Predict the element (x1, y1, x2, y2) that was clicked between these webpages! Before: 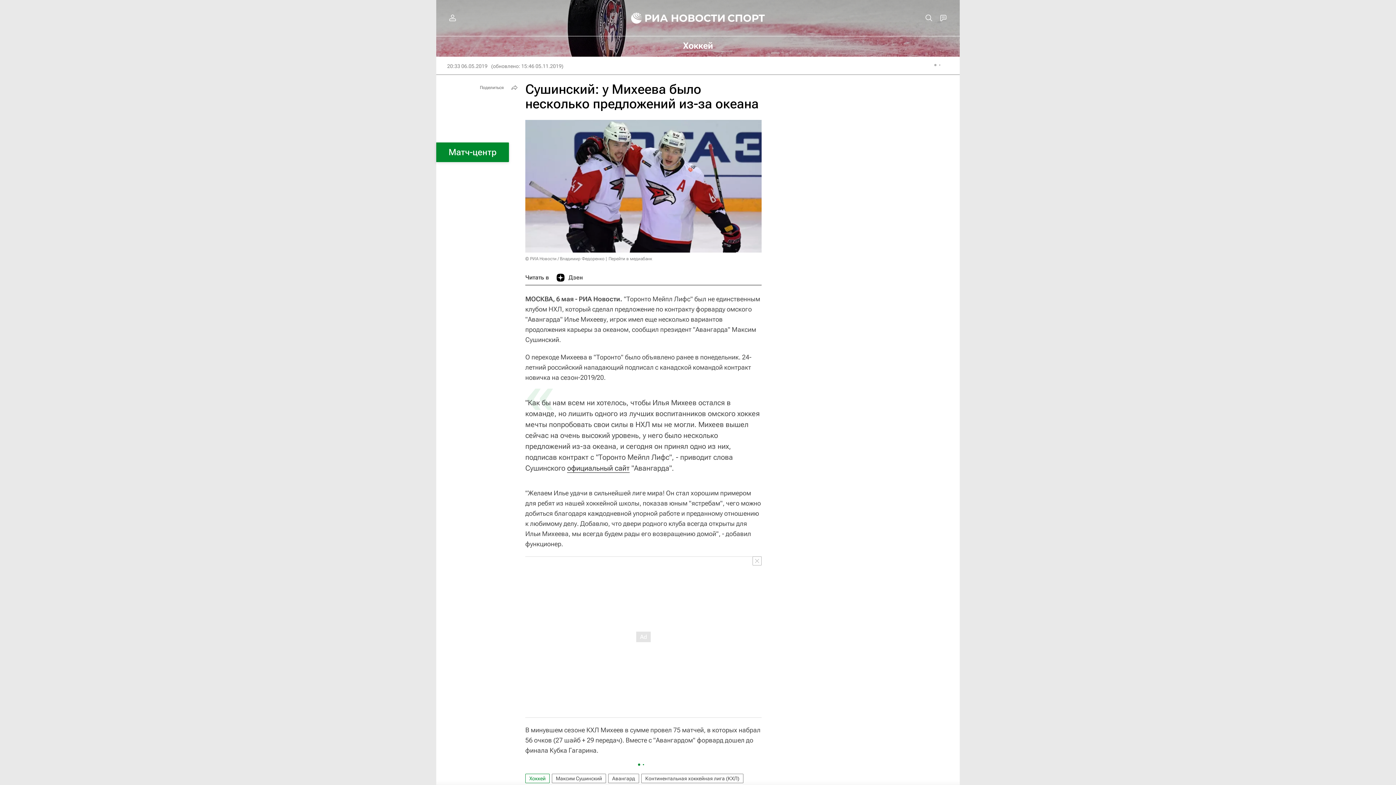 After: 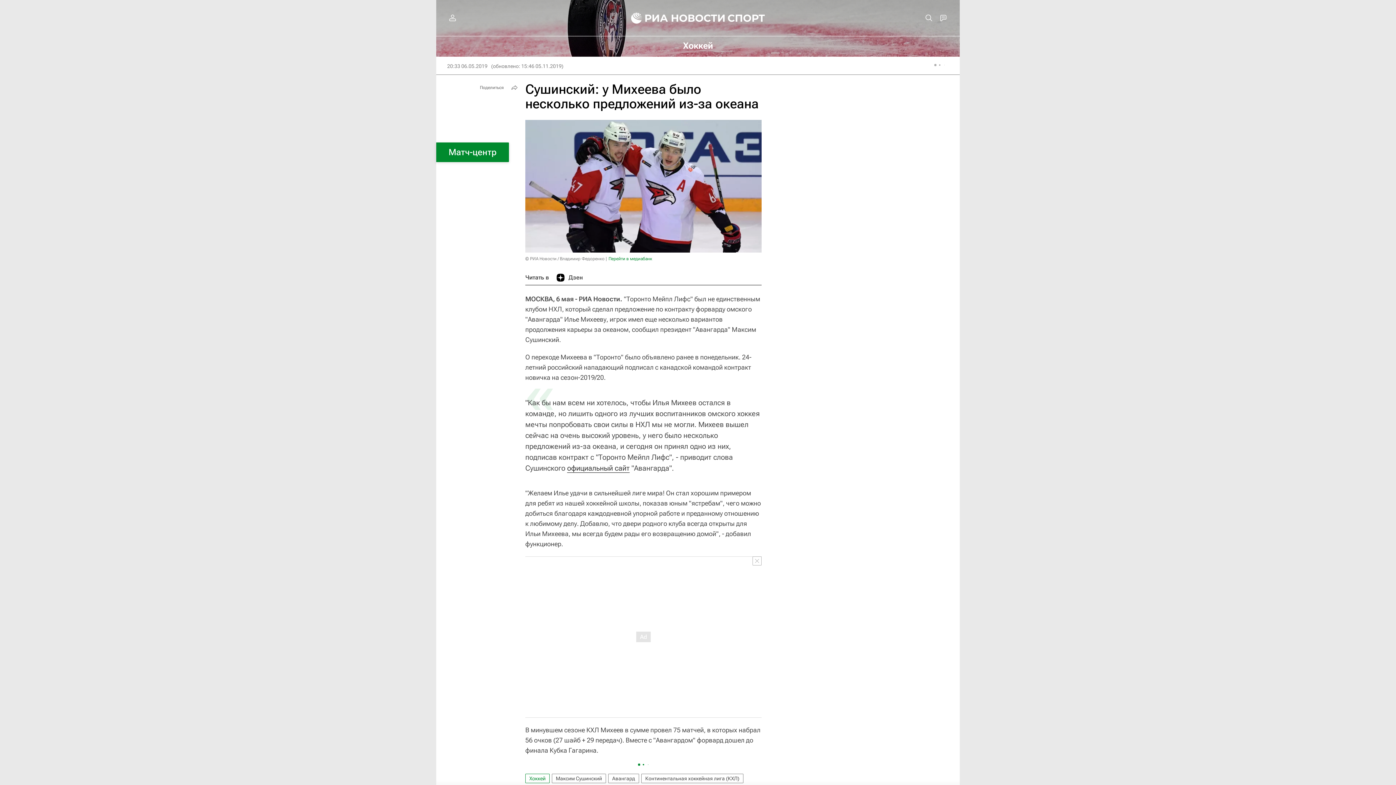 Action: label: Перейти в медиабанк bbox: (608, 256, 652, 261)